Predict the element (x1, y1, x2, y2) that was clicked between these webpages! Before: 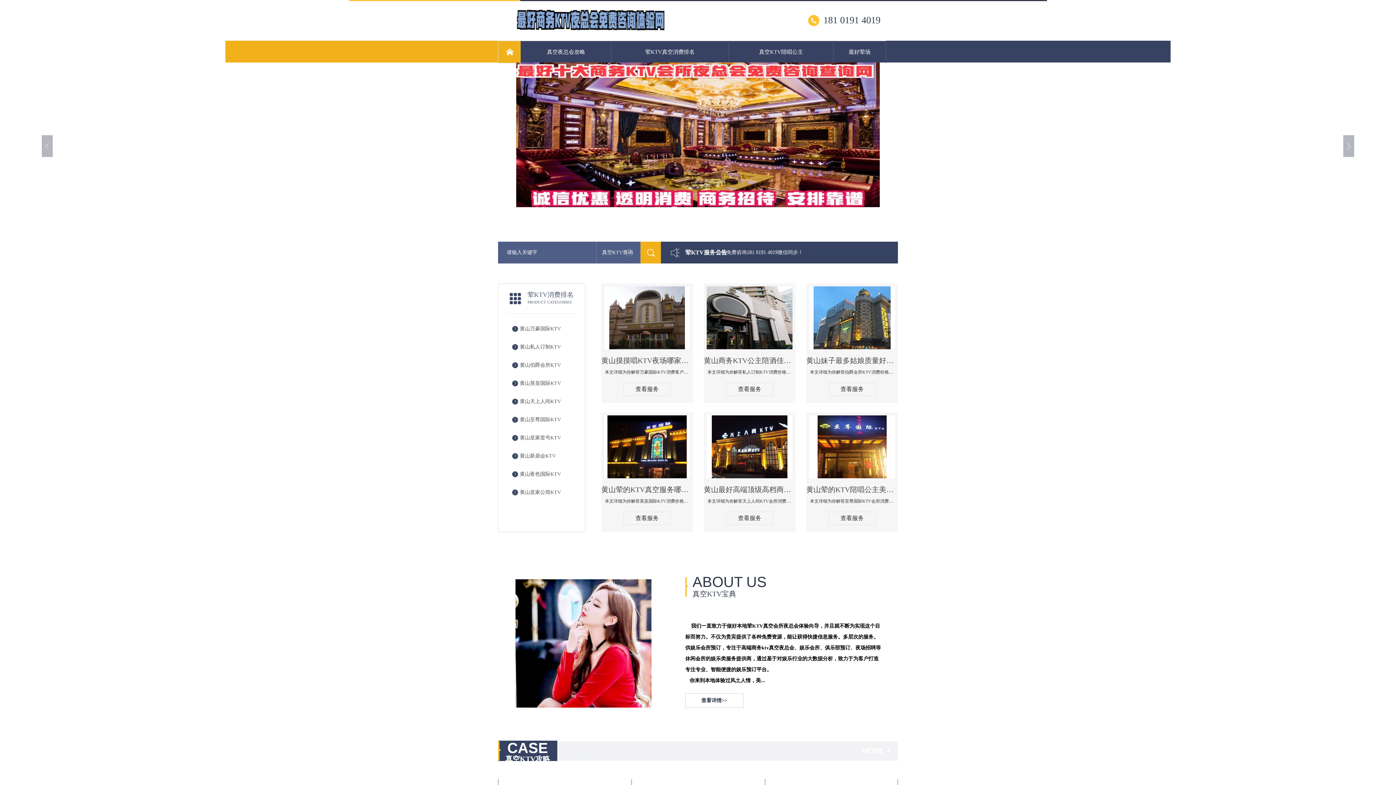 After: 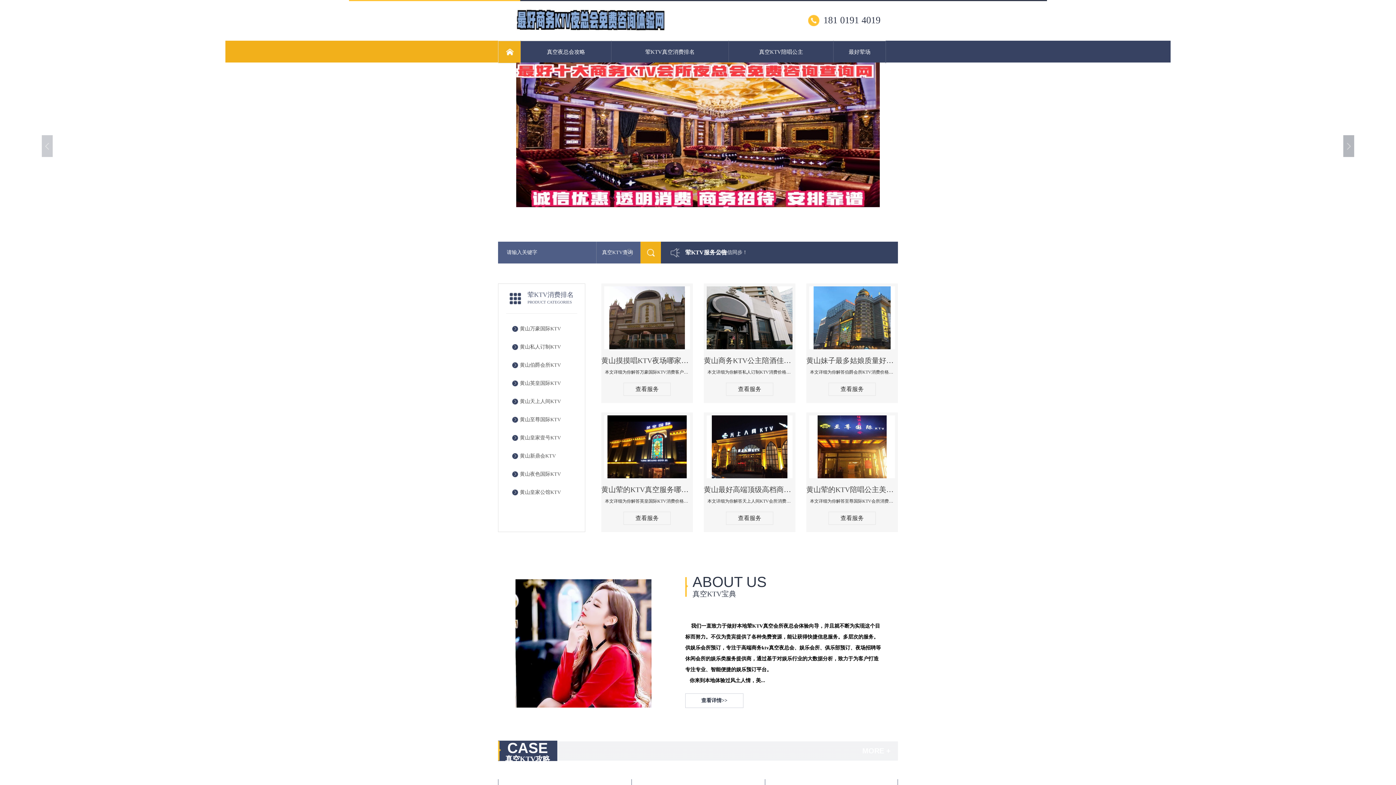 Action: bbox: (41, 135, 52, 157)